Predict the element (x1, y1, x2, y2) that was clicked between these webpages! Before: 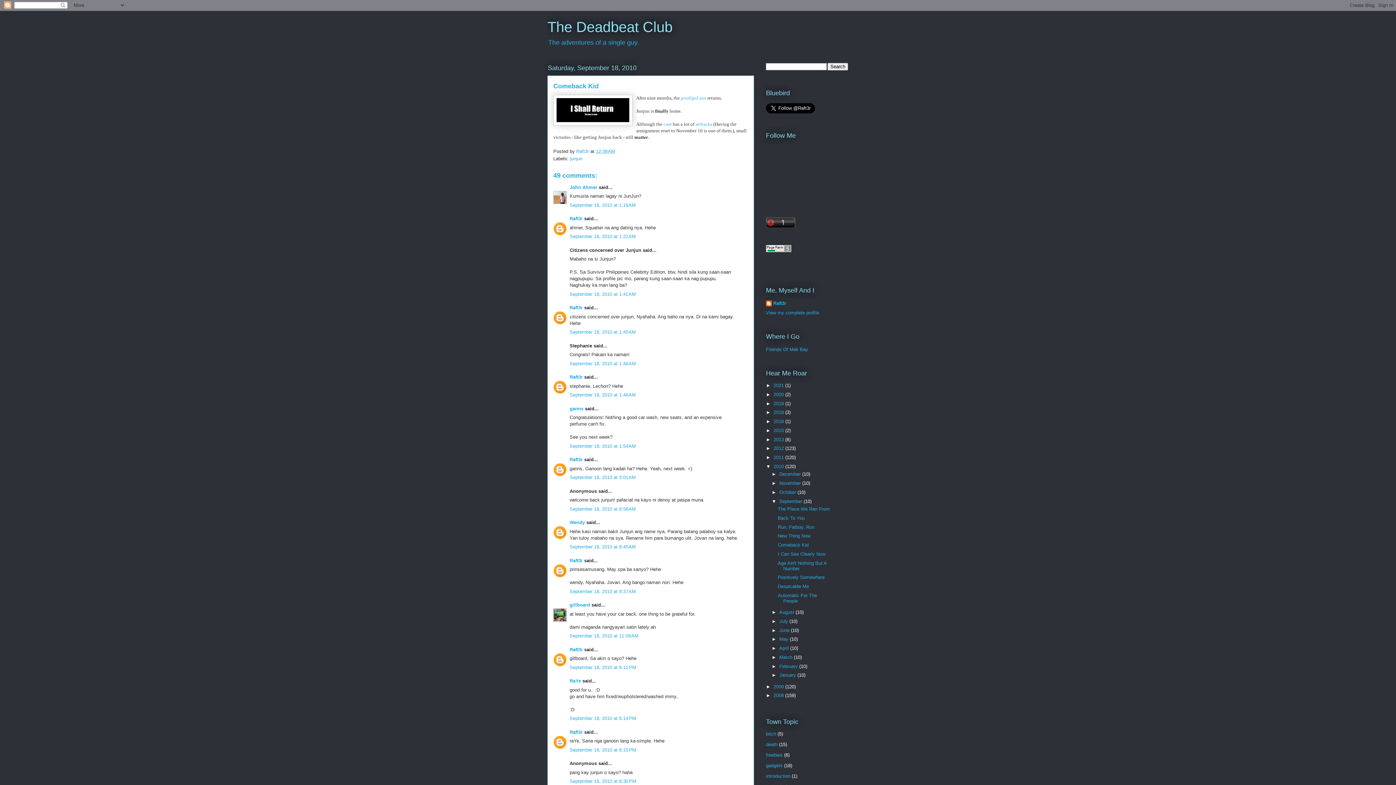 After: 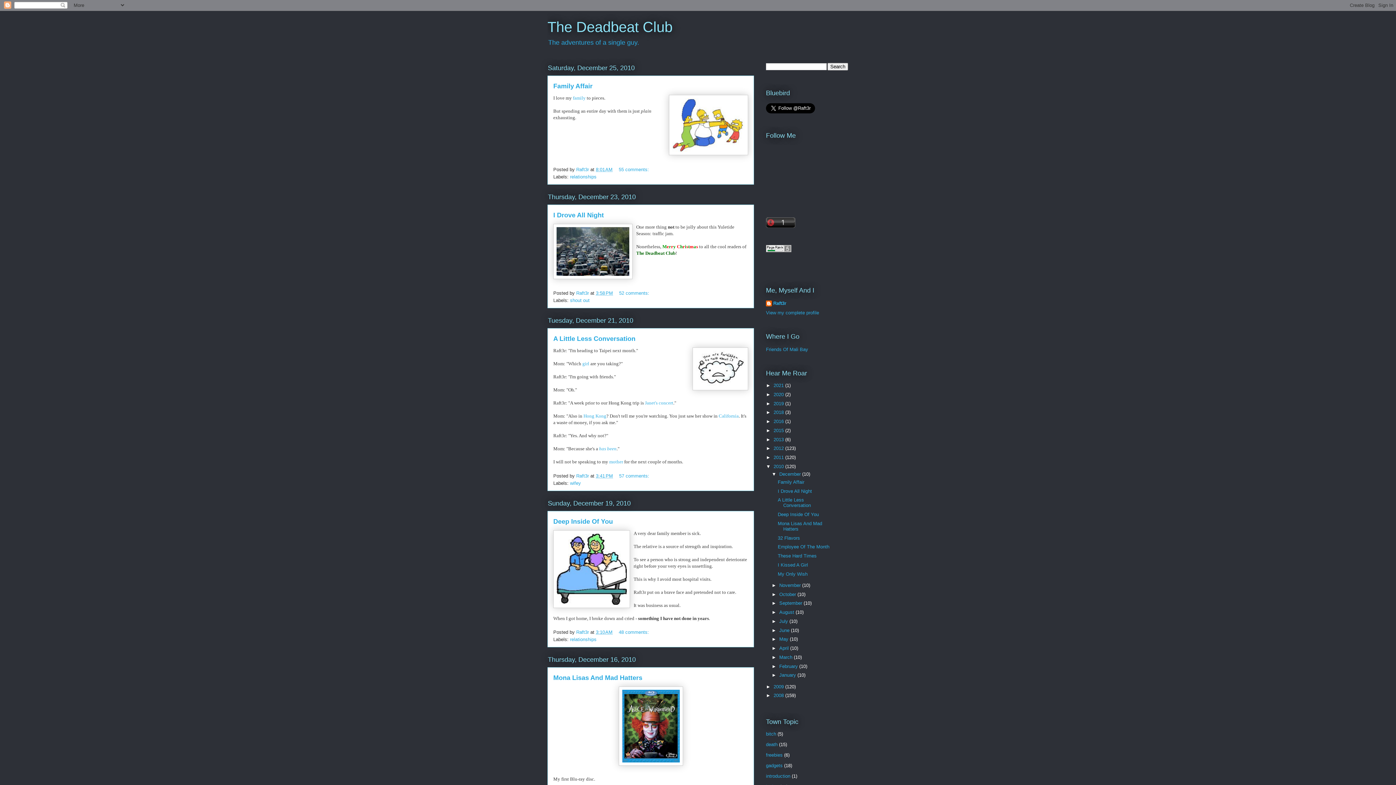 Action: label: 2010  bbox: (773, 463, 785, 469)